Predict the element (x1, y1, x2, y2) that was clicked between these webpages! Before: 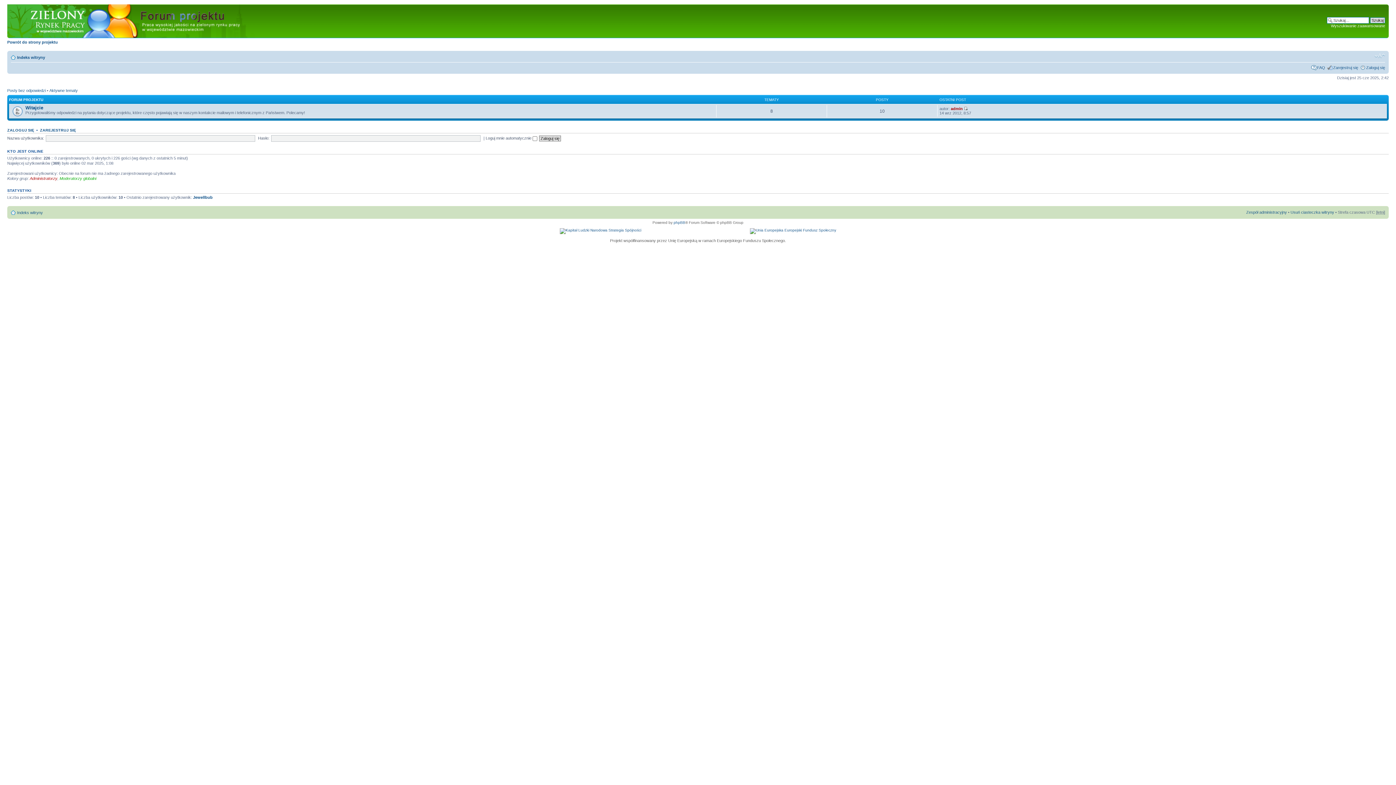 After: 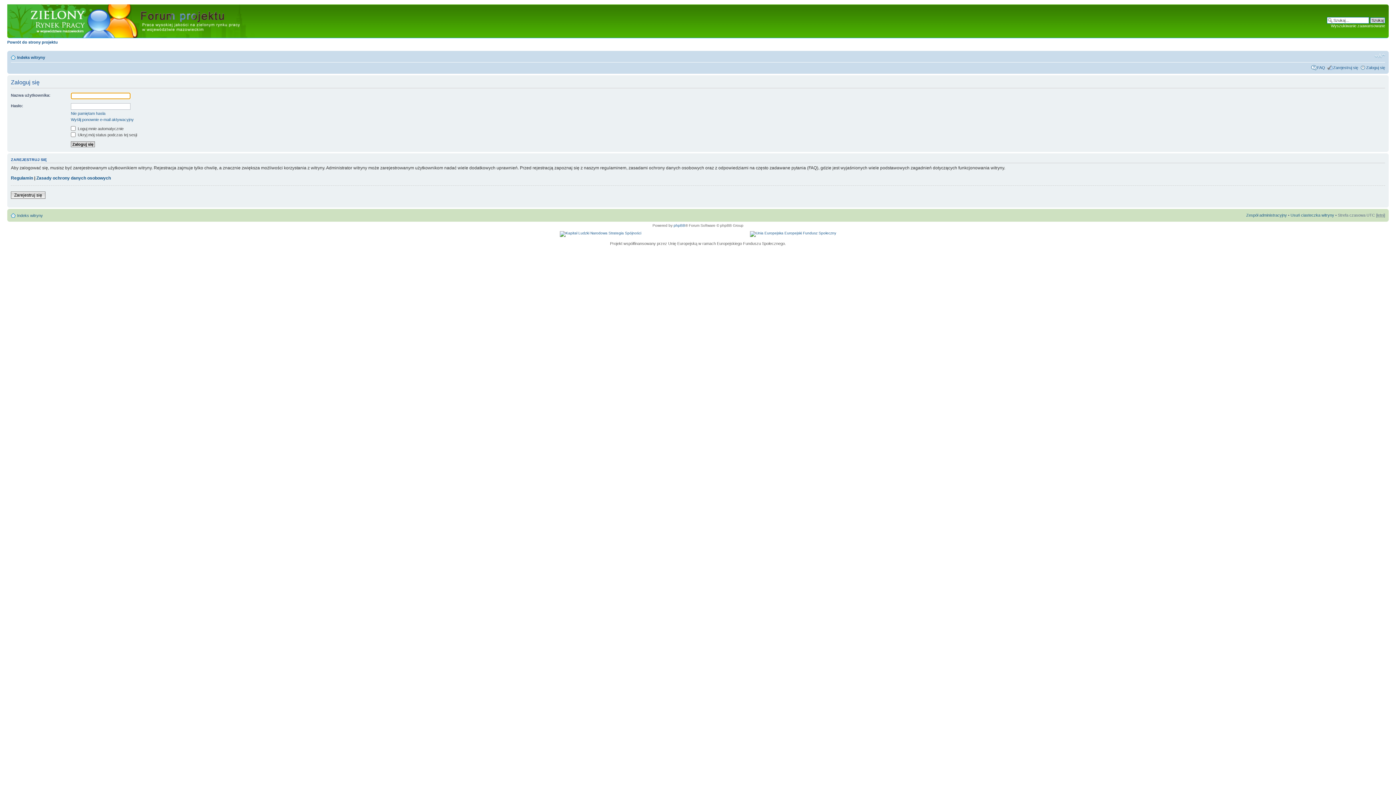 Action: bbox: (7, 128, 34, 132) label: ZALOGUJ SIĘ